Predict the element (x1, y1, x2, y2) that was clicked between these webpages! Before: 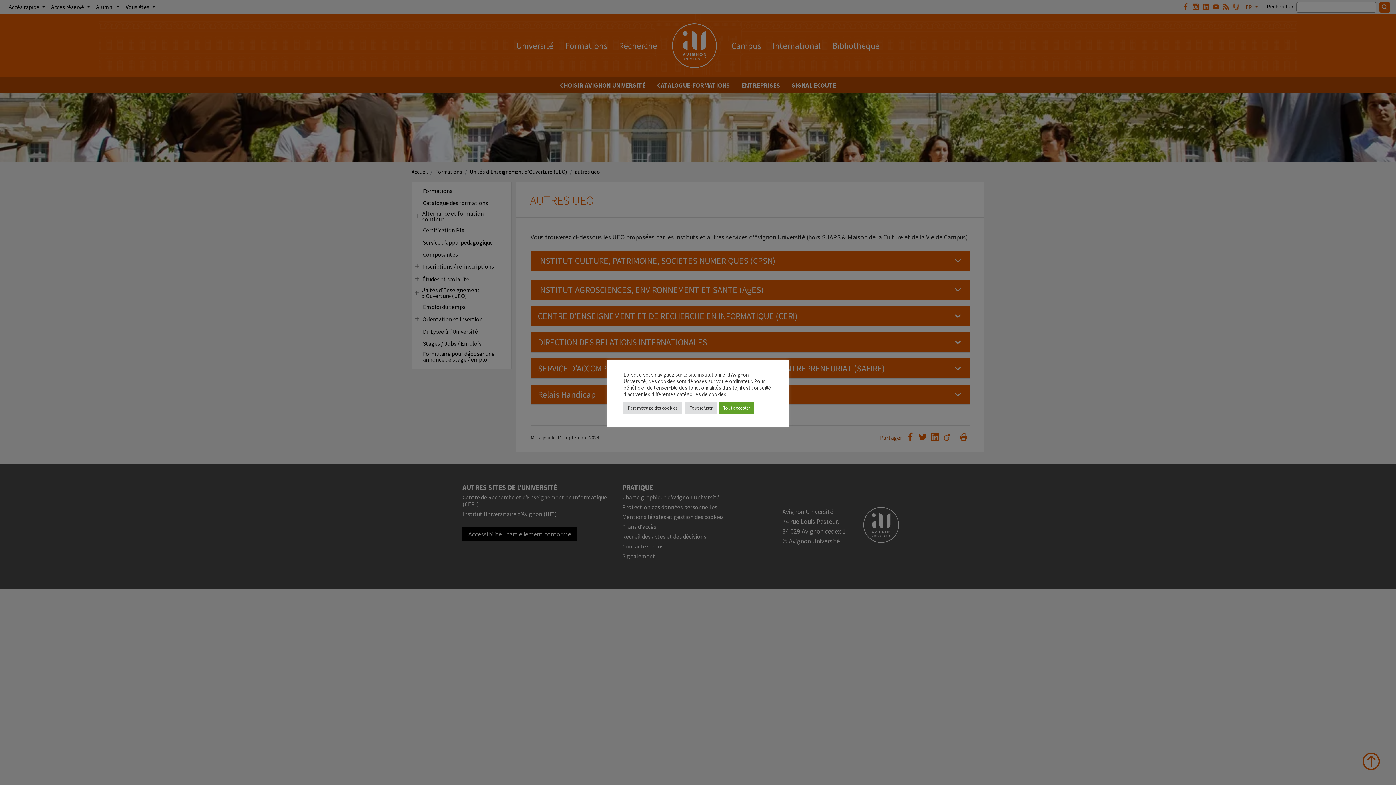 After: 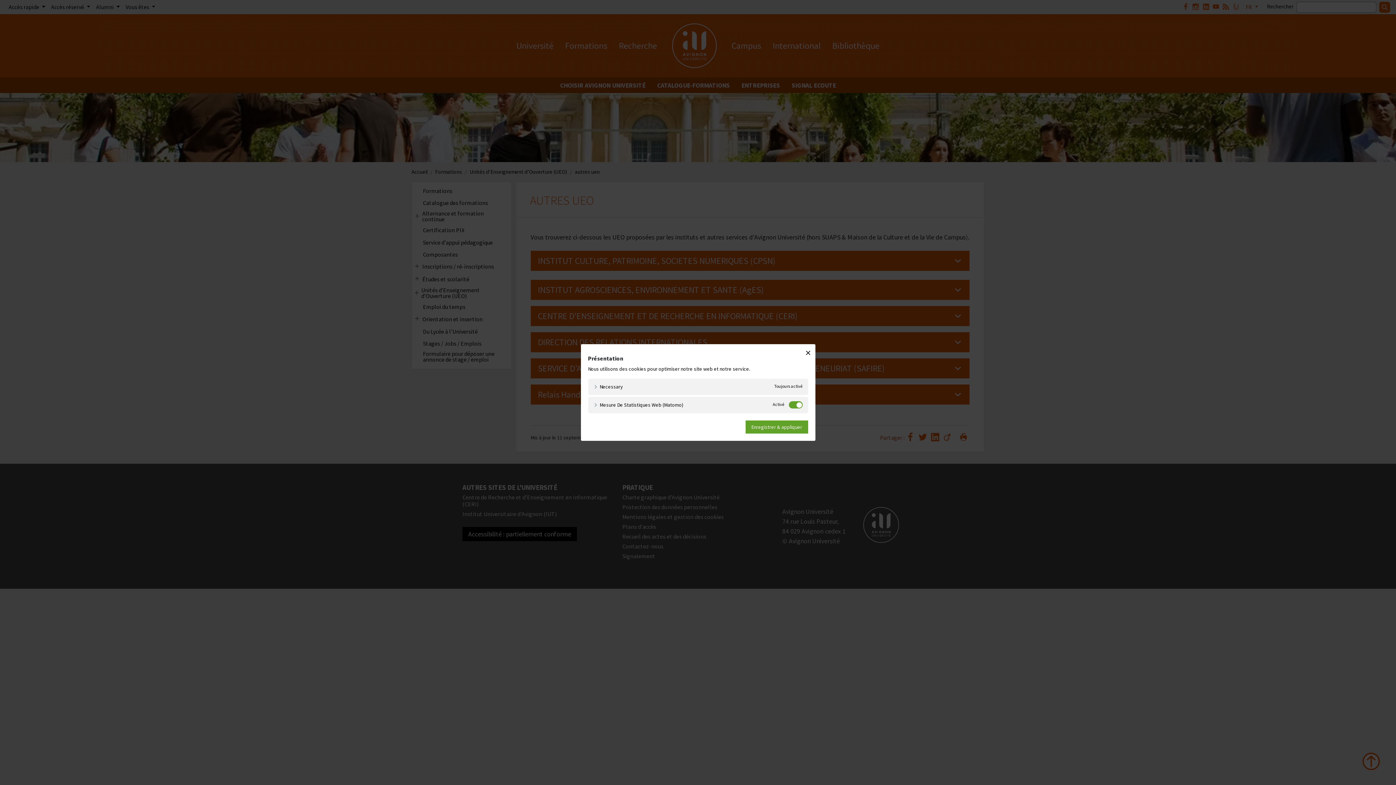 Action: bbox: (623, 402, 681, 413) label: Paramétrage des cookies